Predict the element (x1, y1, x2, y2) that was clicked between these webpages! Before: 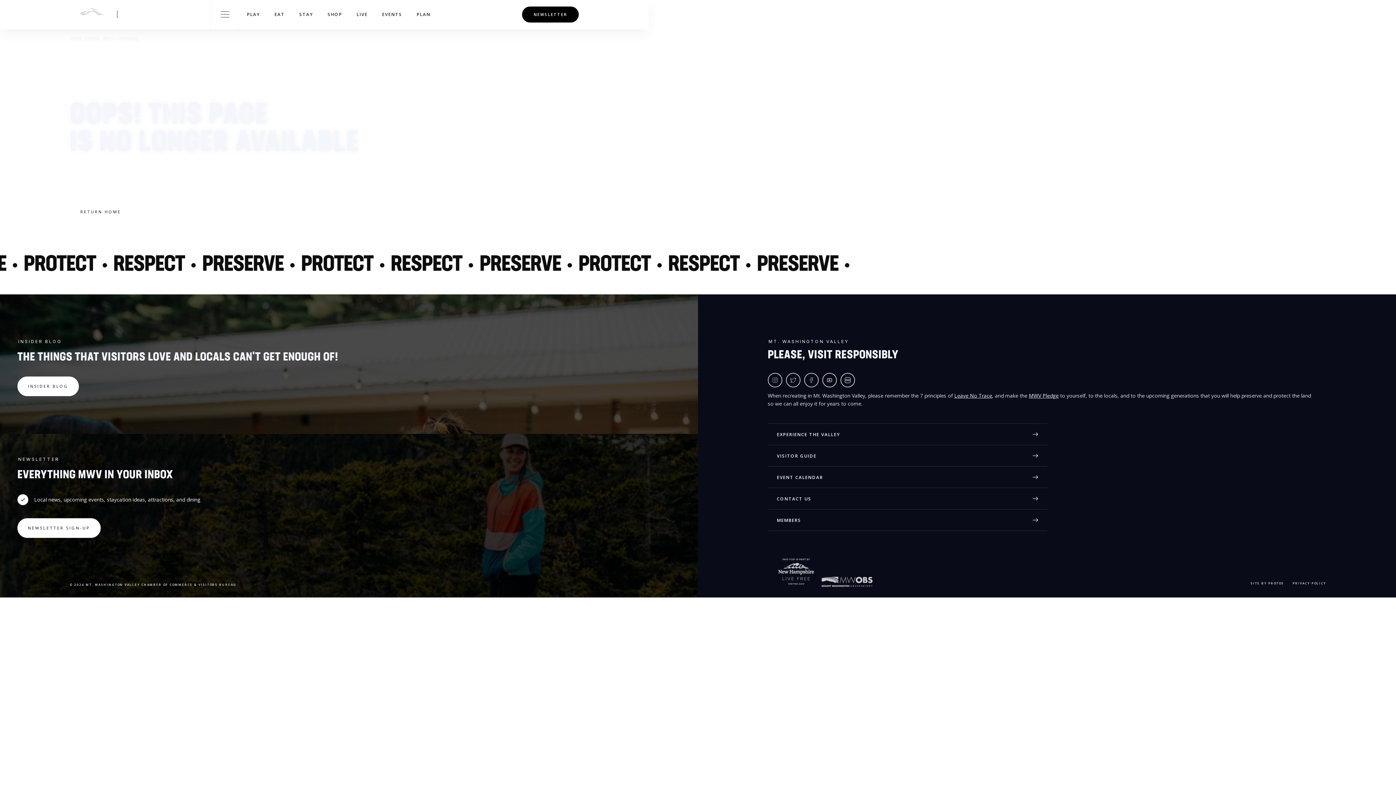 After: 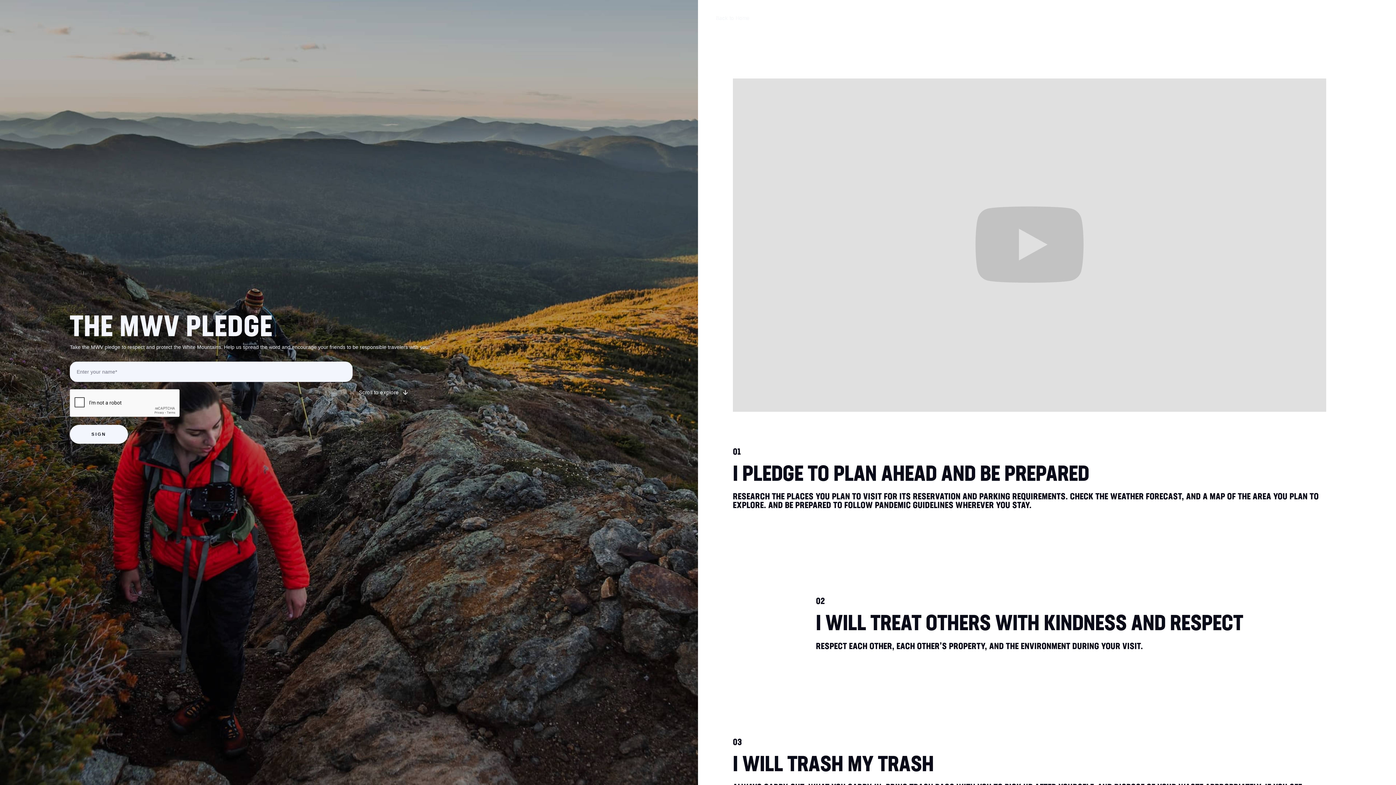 Action: label: MWV Pledge bbox: (1029, 392, 1058, 399)